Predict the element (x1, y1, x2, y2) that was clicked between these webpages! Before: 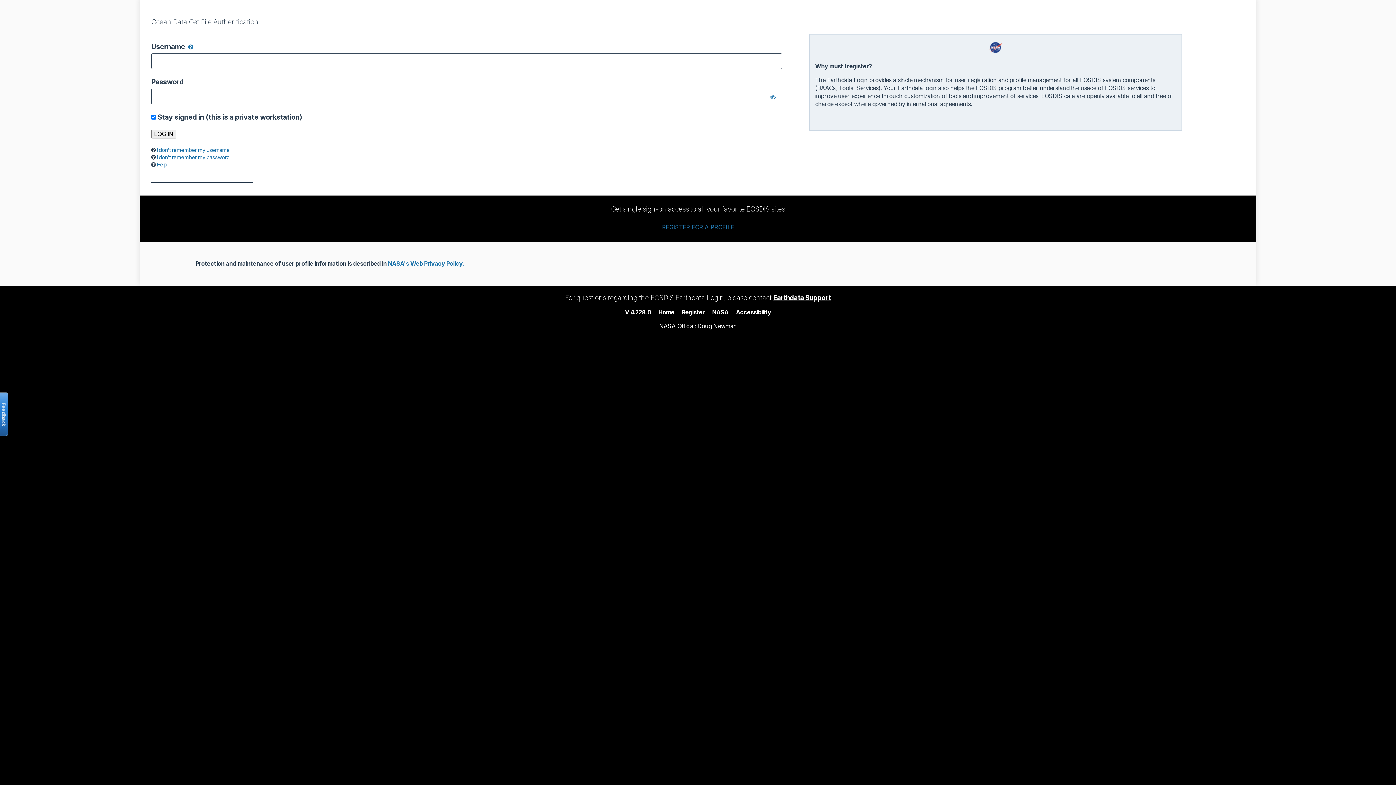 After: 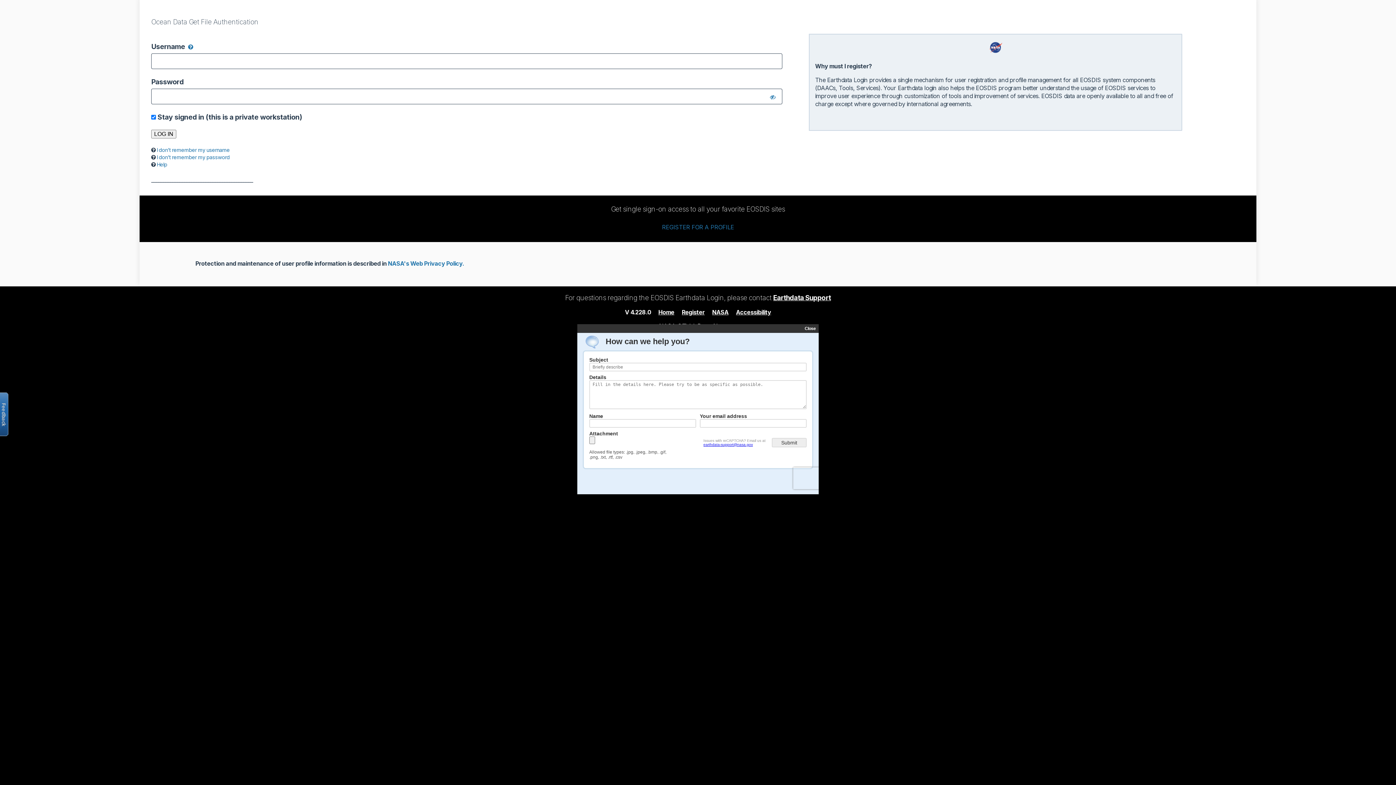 Action: bbox: (-2, 392, 8, 436) label: Open the feedback form